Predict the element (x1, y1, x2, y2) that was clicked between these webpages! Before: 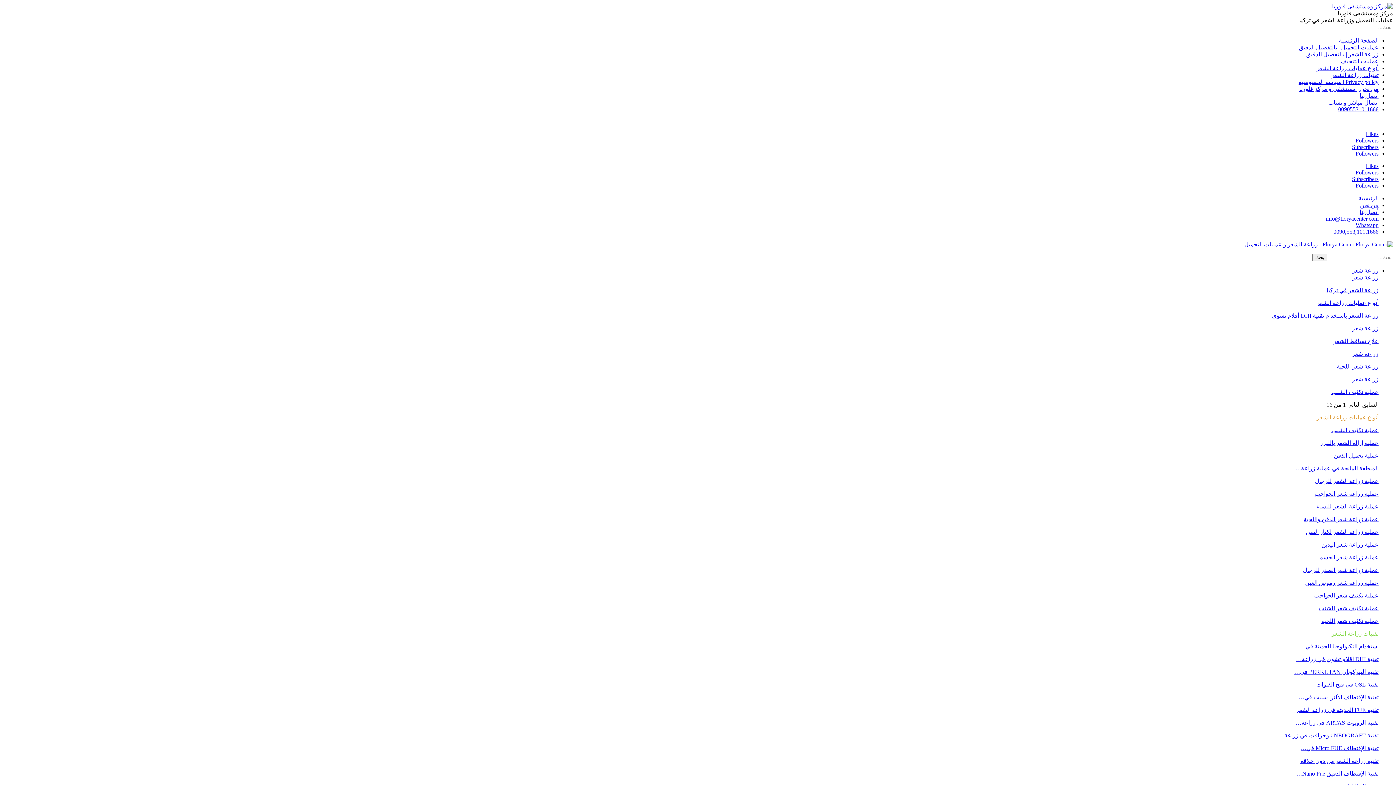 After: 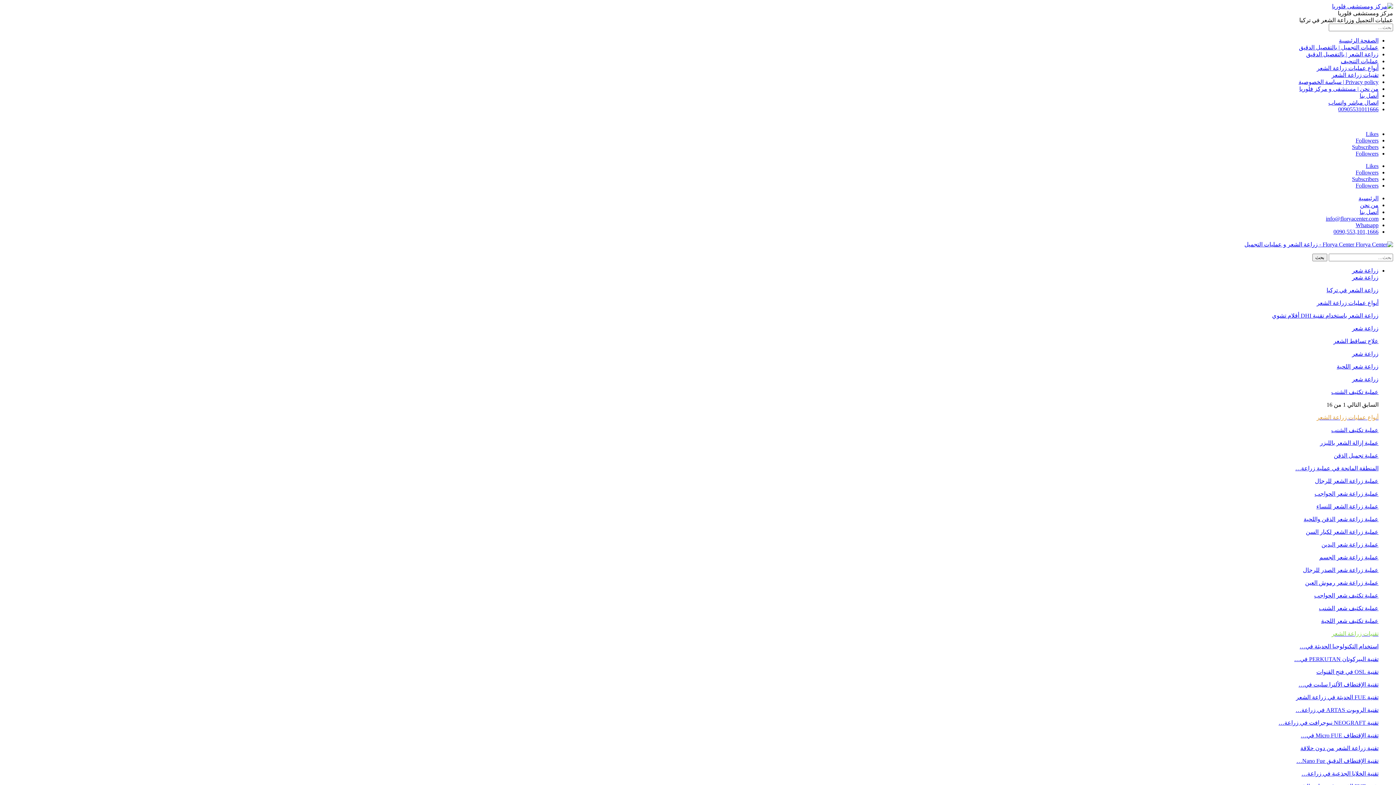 Action: bbox: (1296, 656, 1378, 662) label: تقنية DHI اقلام تشوي في زراعة…